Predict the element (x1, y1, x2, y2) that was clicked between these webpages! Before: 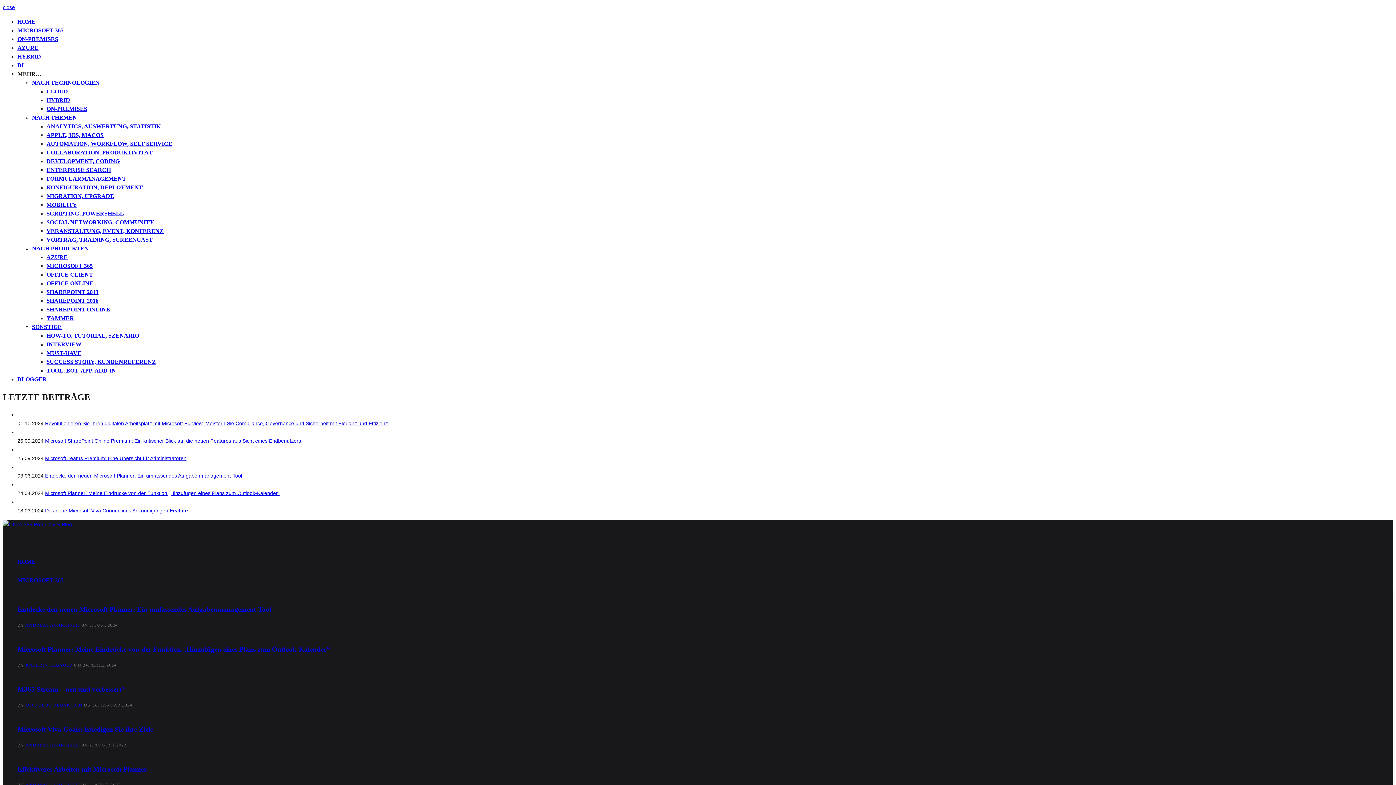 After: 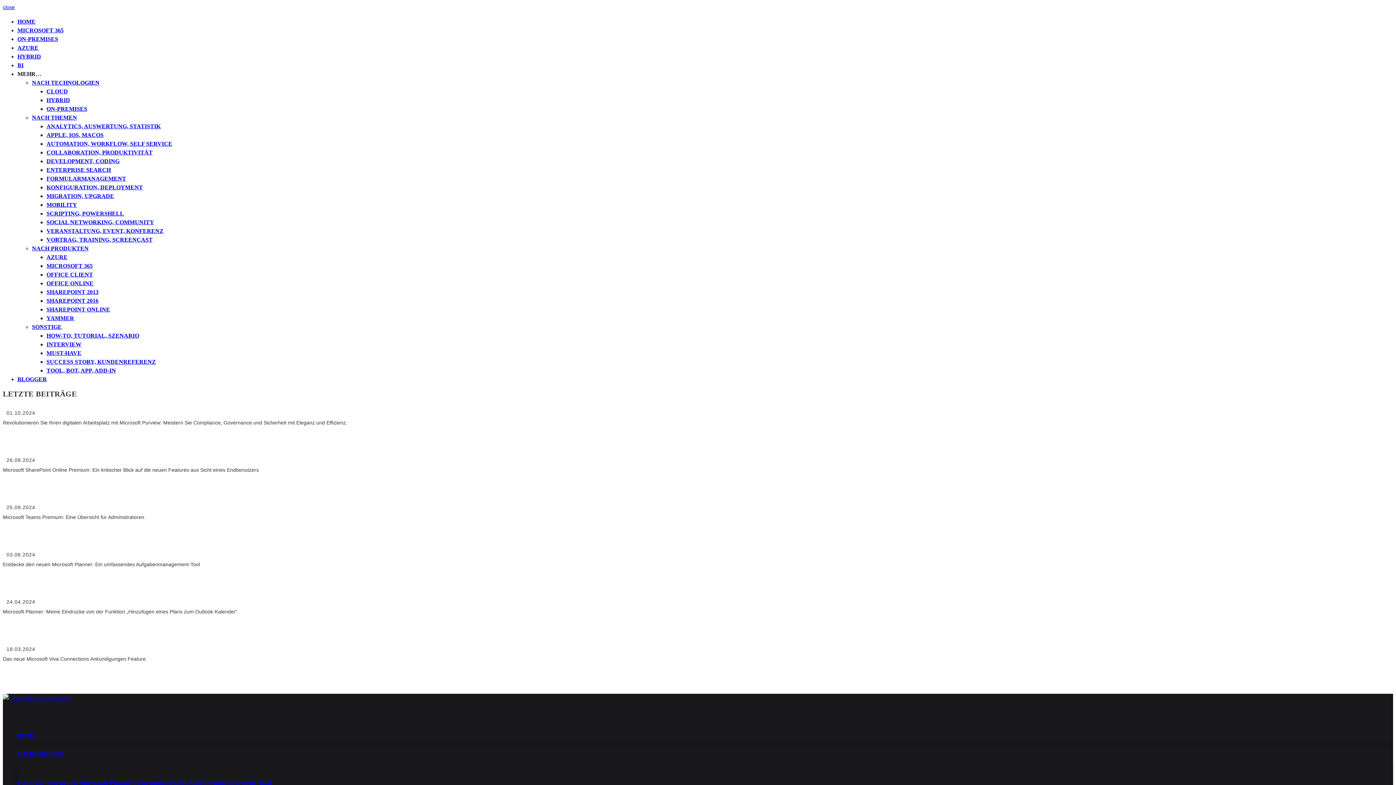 Action: label: ANDREAS ACHRAINER  bbox: (25, 742, 80, 748)